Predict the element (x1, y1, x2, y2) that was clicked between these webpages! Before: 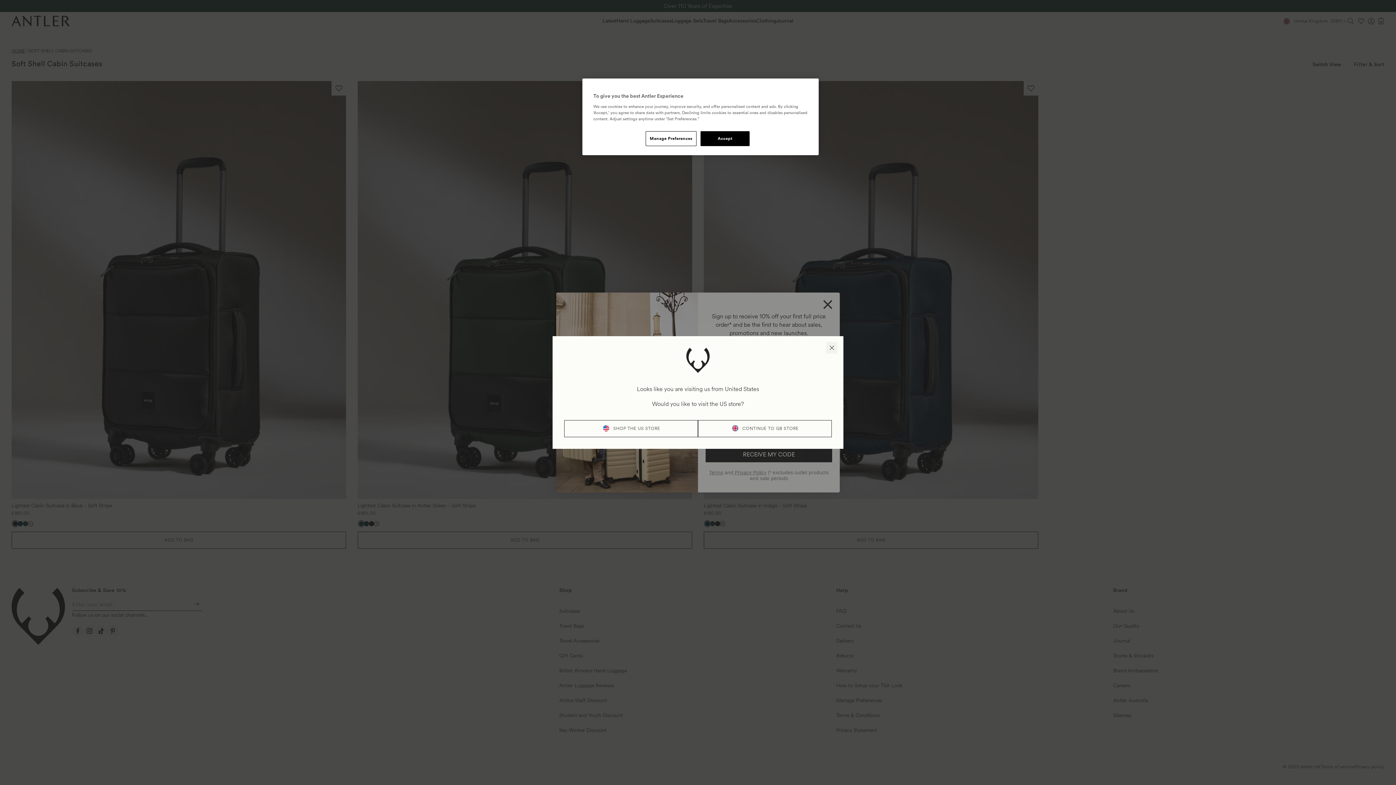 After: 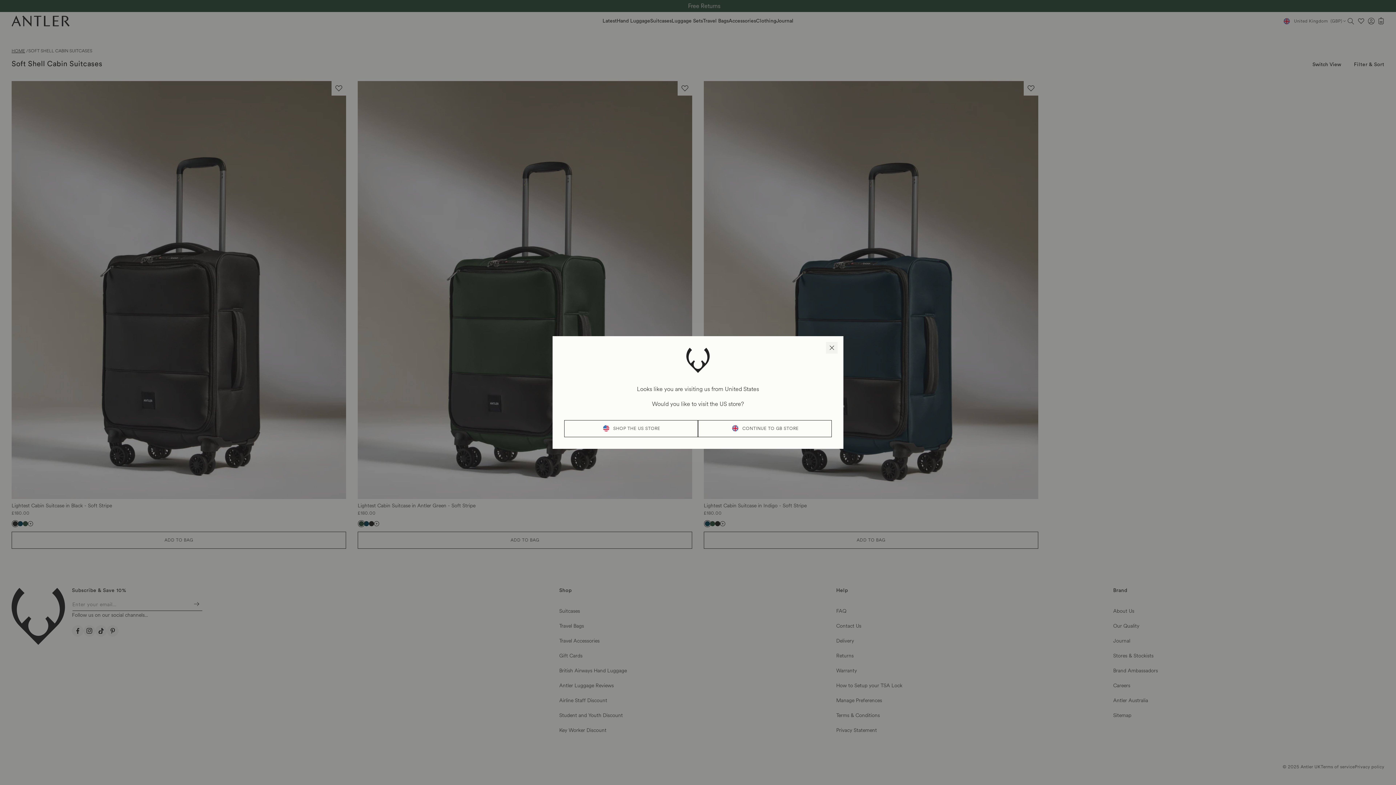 Action: bbox: (700, 131, 749, 146) label: Accept